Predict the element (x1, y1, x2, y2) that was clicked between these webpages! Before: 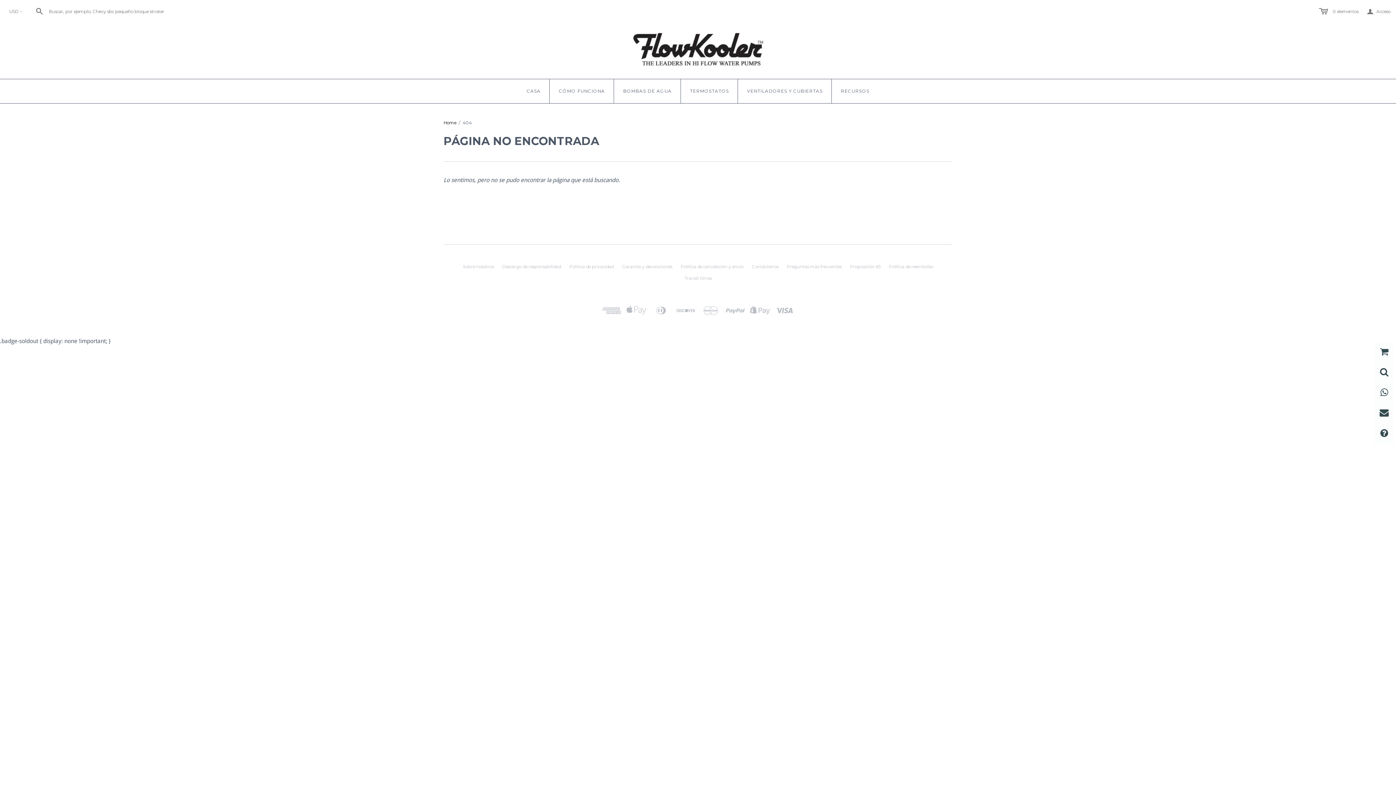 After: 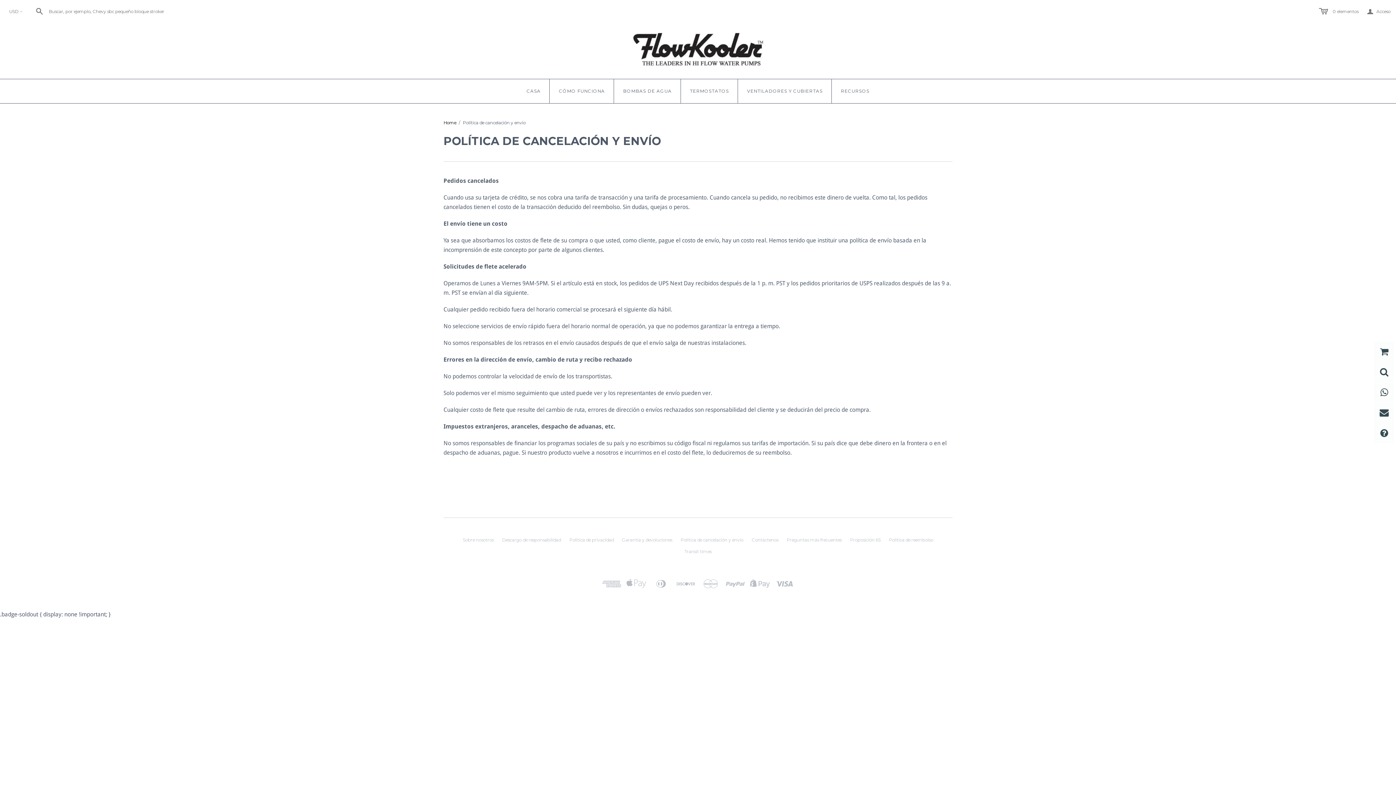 Action: bbox: (680, 264, 743, 269) label: Política de cancelación y envío